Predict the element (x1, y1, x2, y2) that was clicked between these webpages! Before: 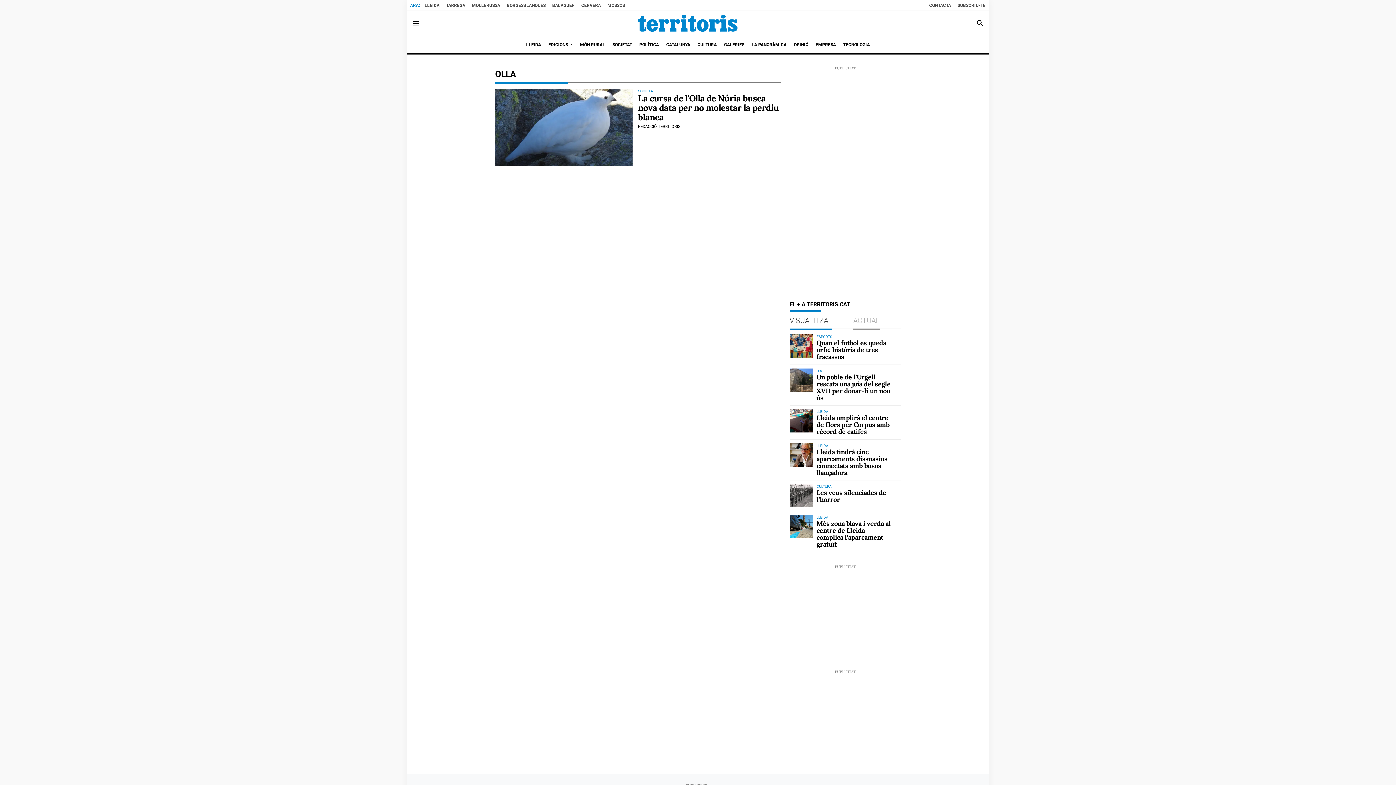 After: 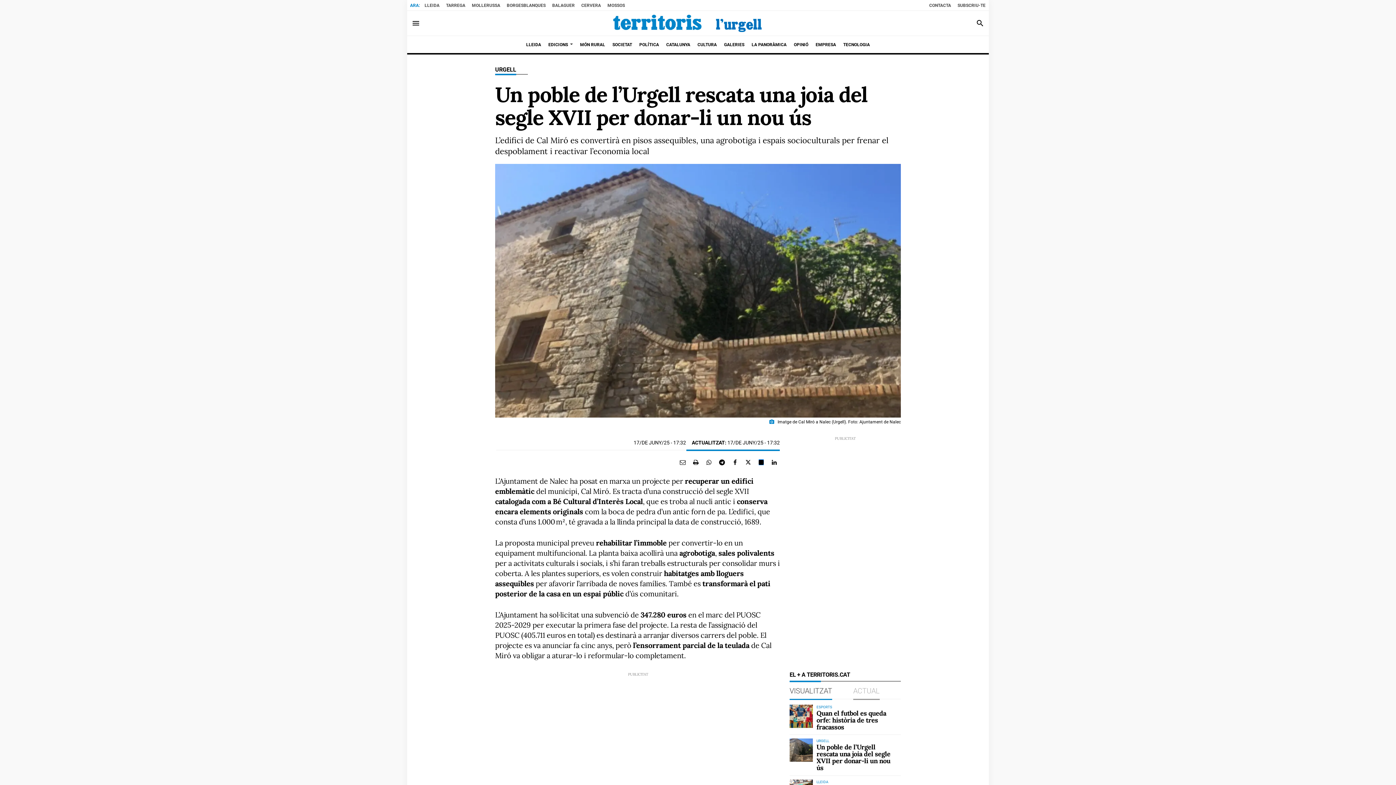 Action: bbox: (789, 368, 813, 391)